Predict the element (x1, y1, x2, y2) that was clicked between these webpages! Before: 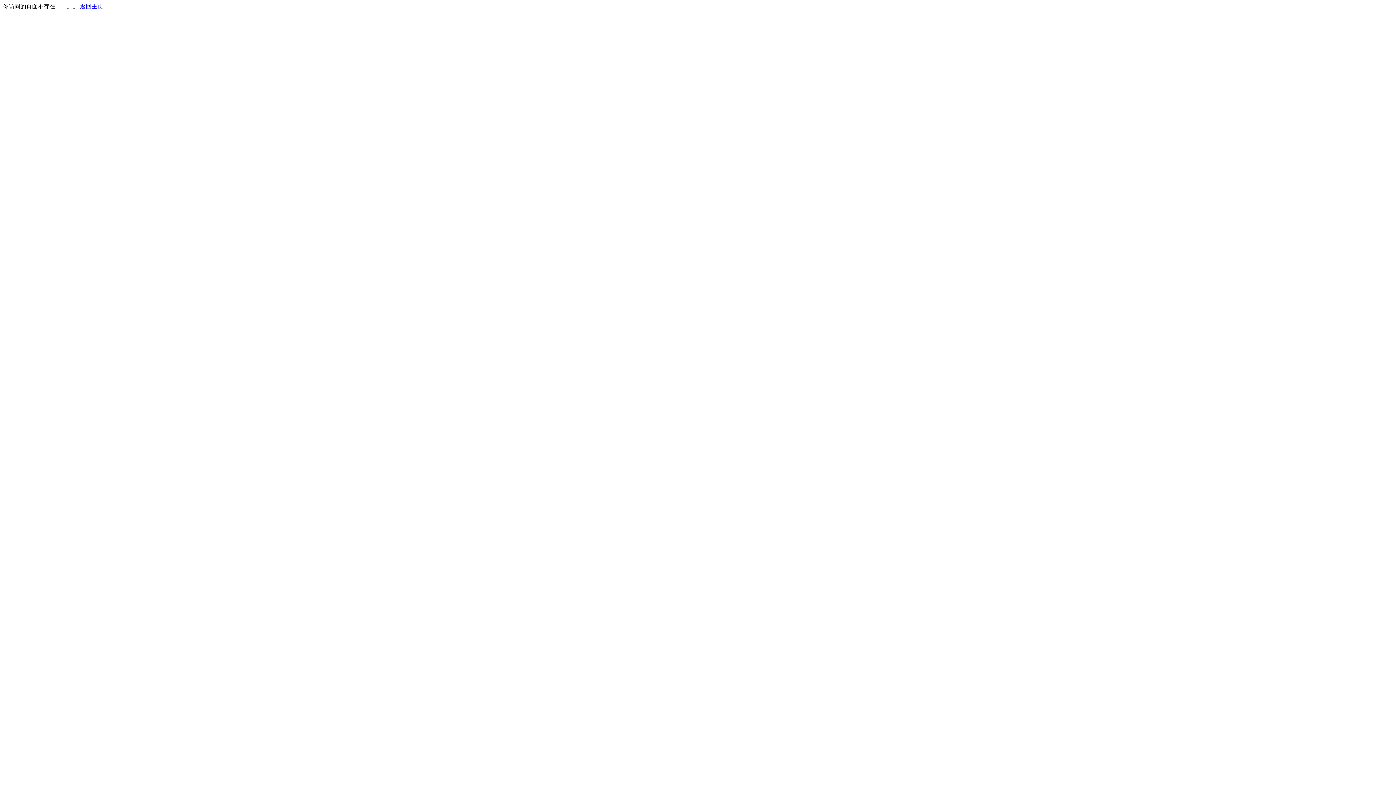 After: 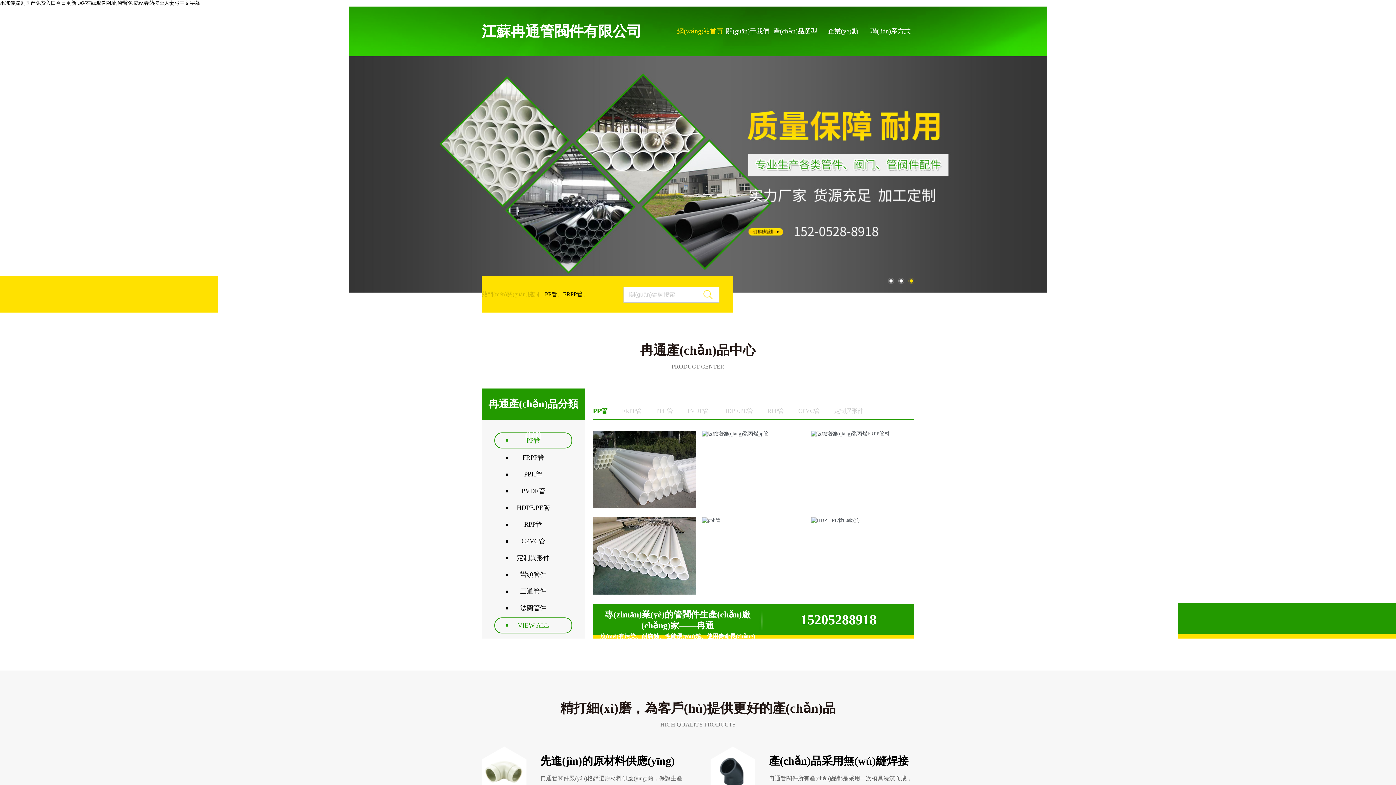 Action: bbox: (80, 3, 103, 9) label: 返回主页